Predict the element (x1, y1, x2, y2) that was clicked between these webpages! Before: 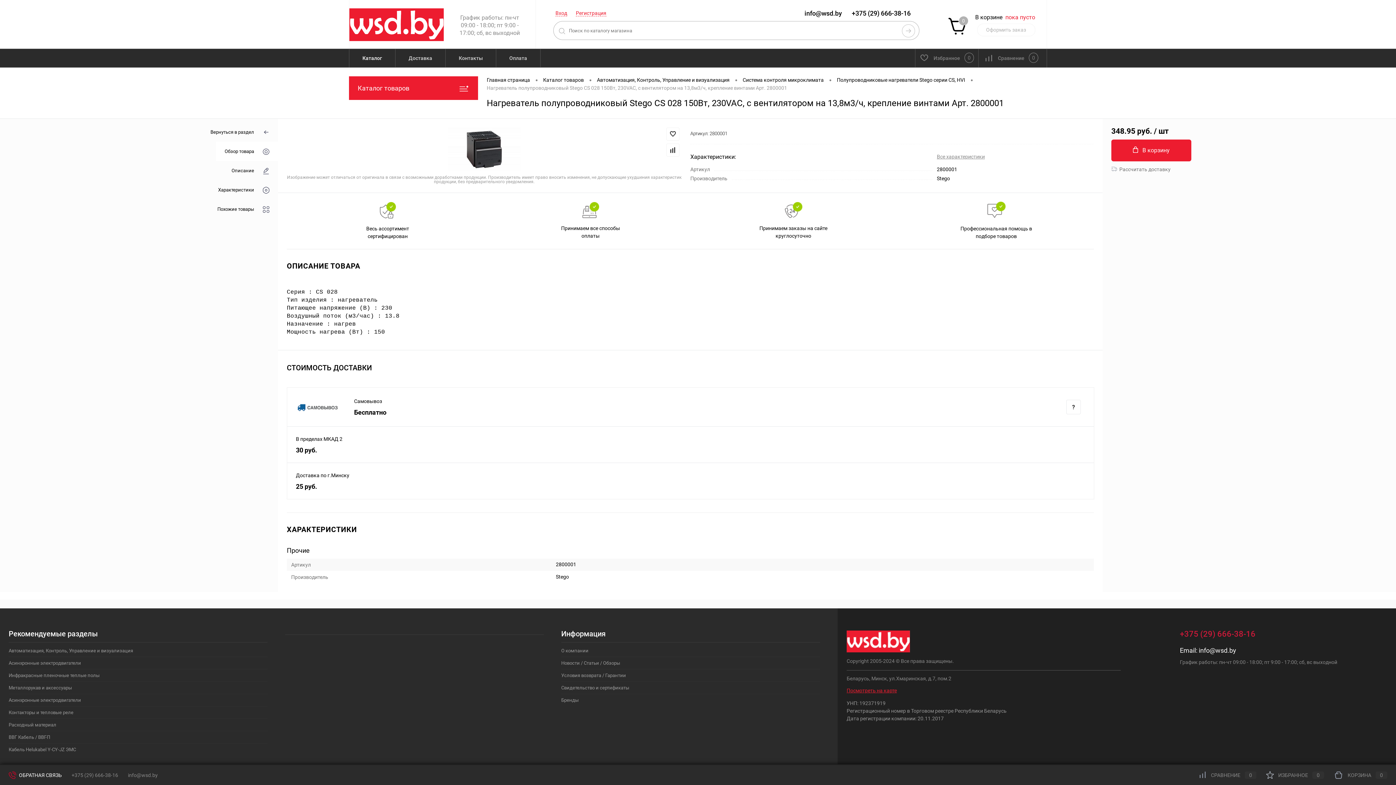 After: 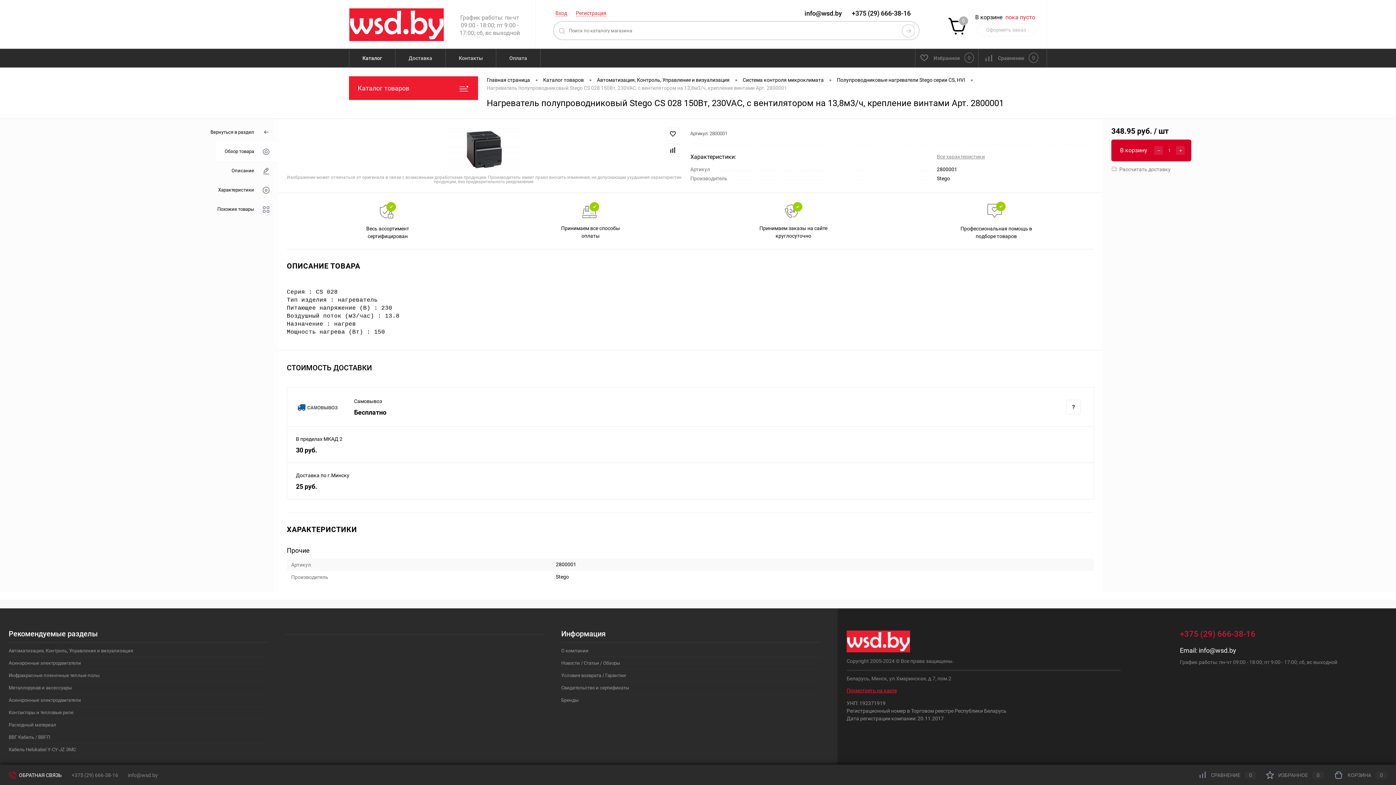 Action: bbox: (1111, 139, 1191, 161) label: В корзину